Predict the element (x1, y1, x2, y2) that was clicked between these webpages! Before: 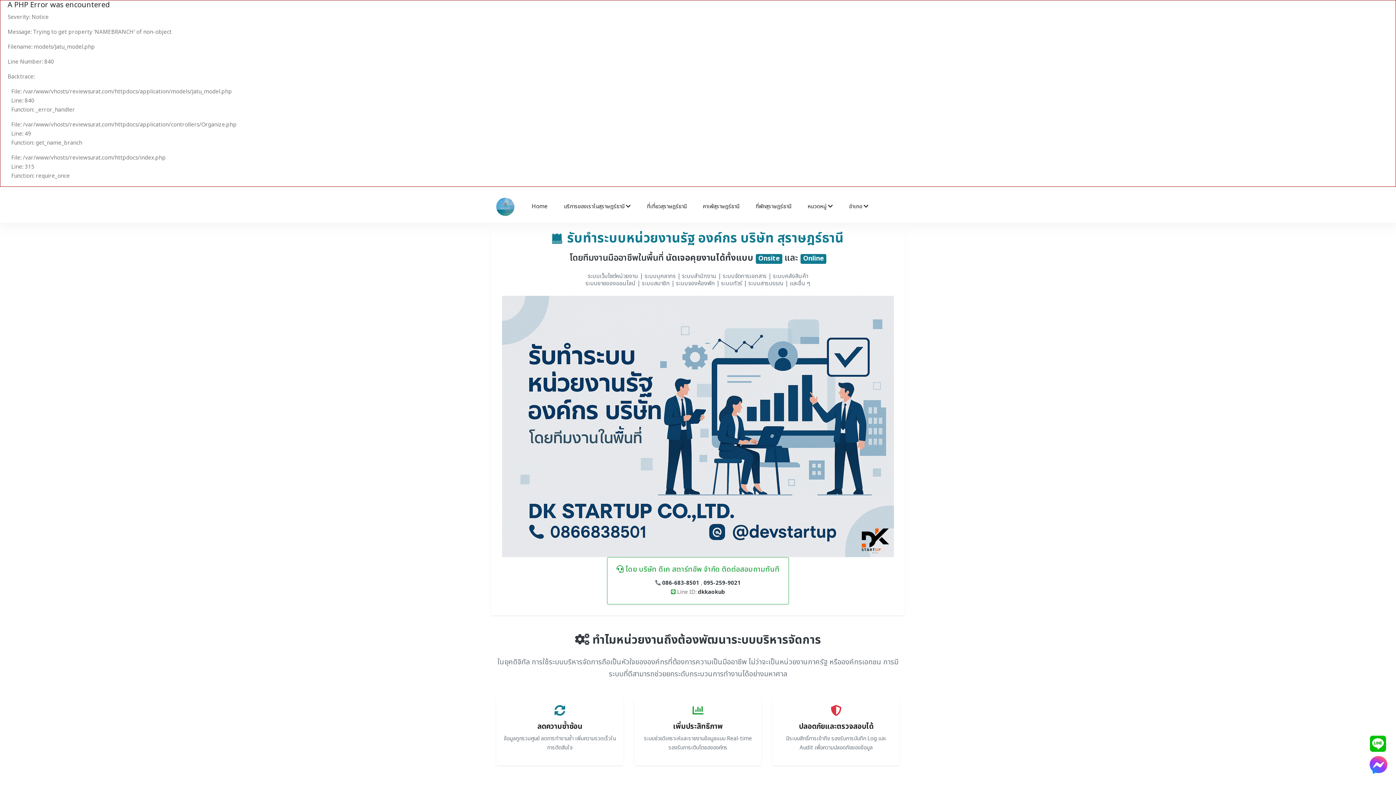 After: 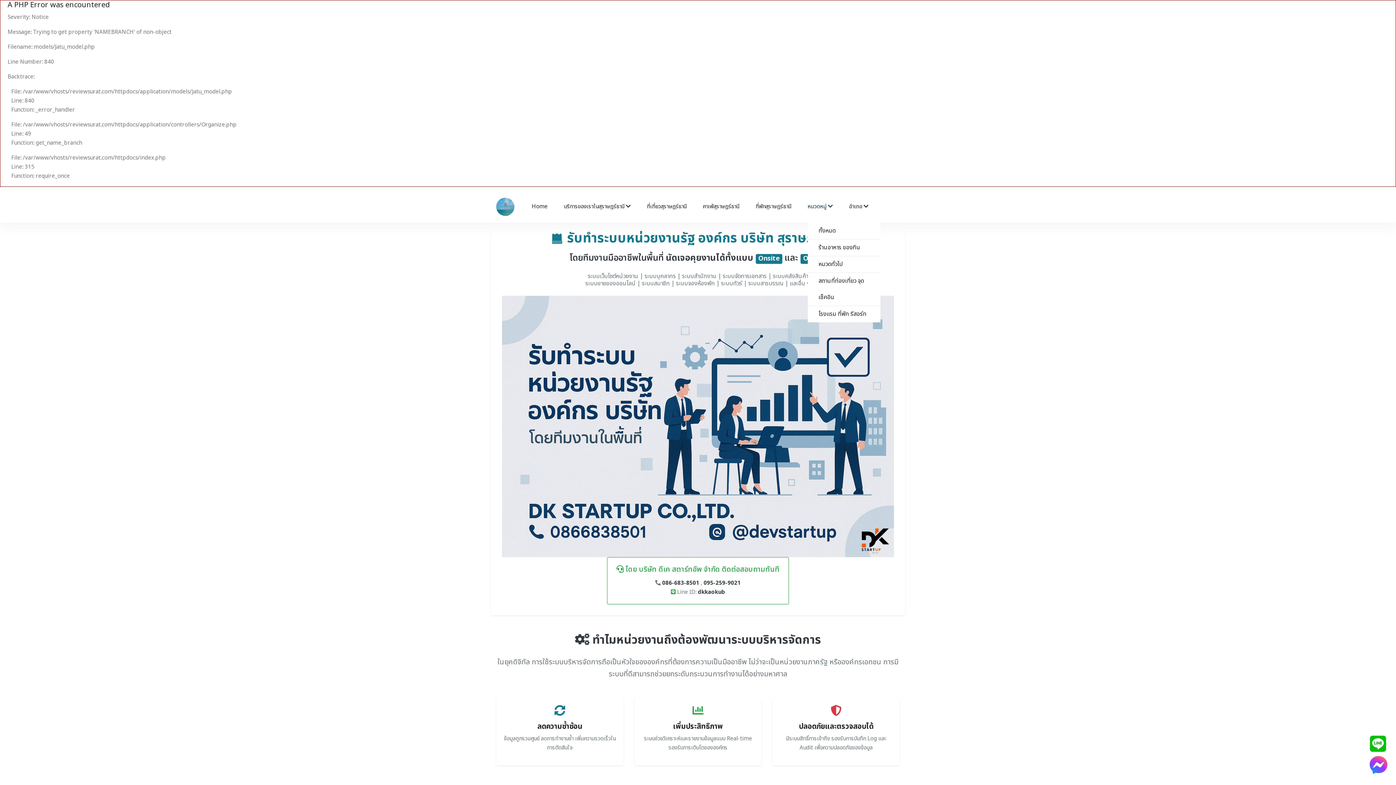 Action: label: หมวดหมู่  bbox: (807, 190, 832, 222)